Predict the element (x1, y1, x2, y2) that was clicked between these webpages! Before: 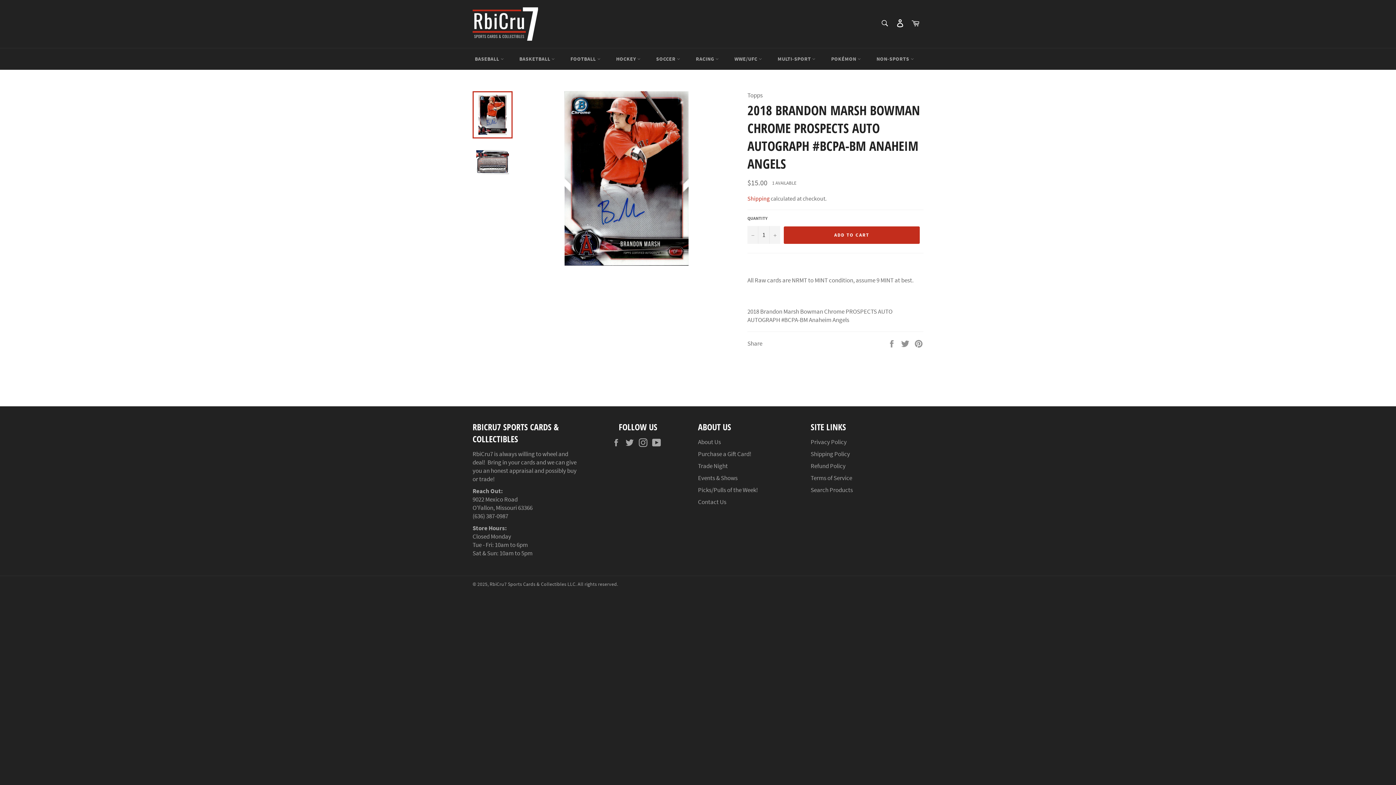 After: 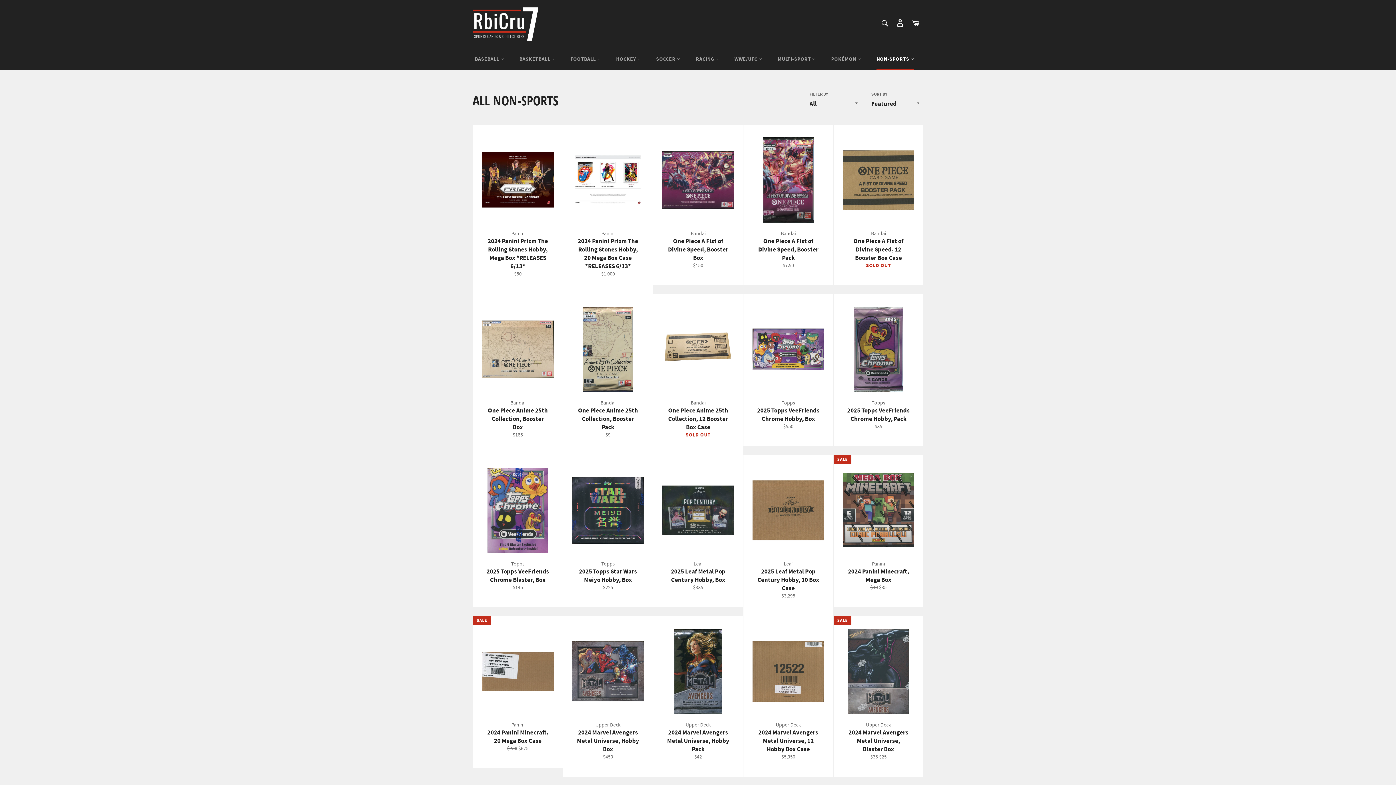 Action: bbox: (869, 48, 921, 69) label: NON-SPORTS 